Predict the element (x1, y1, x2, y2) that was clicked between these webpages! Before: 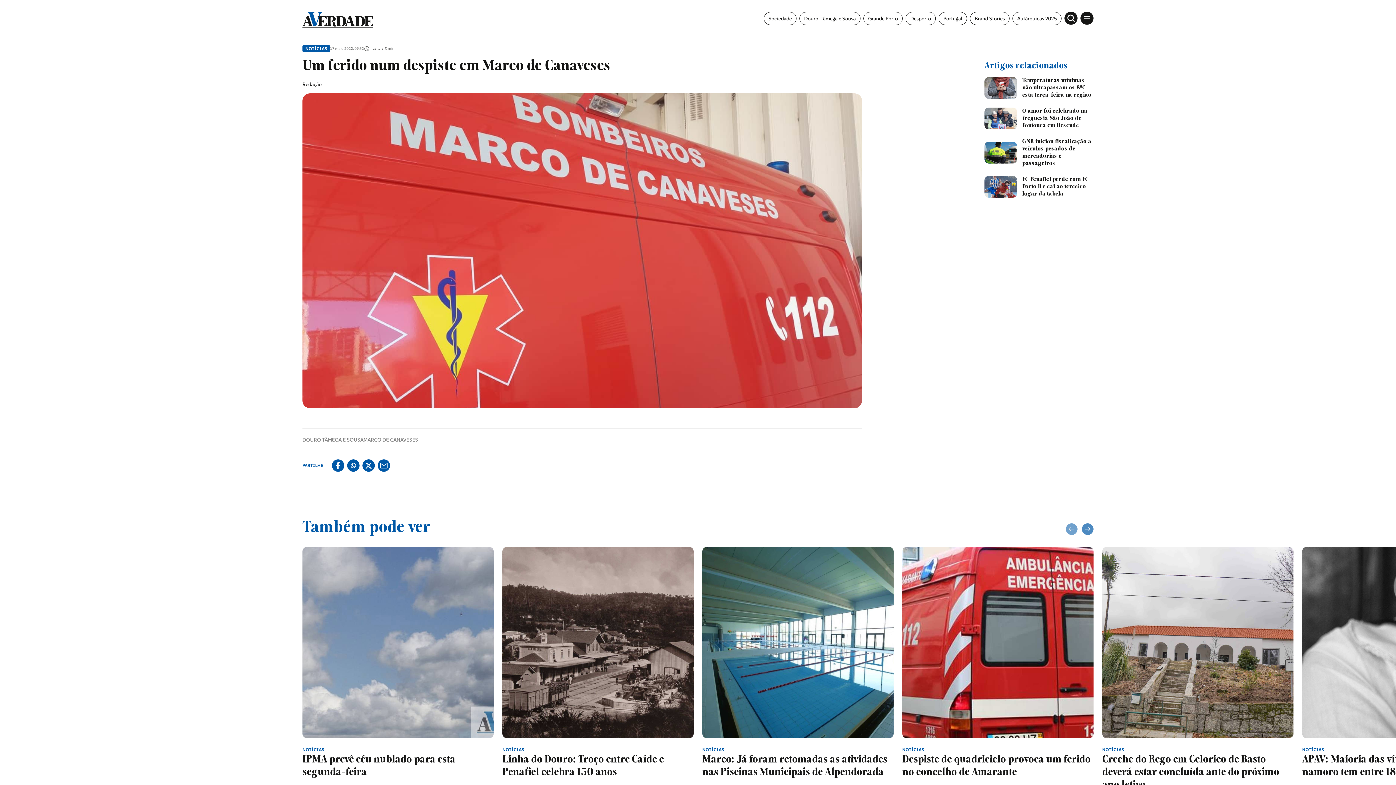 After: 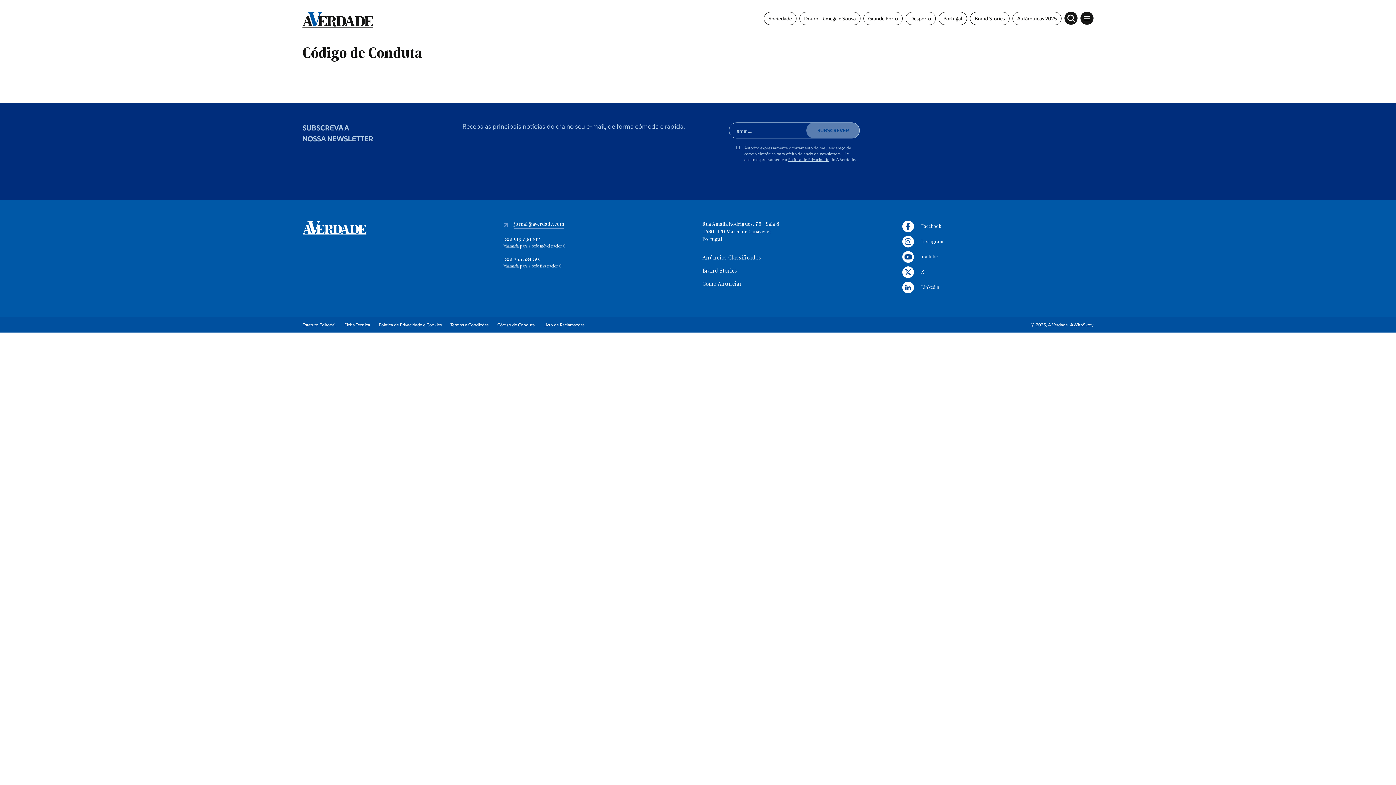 Action: label: Código de Conduta bbox: (497, 762, 534, 767)